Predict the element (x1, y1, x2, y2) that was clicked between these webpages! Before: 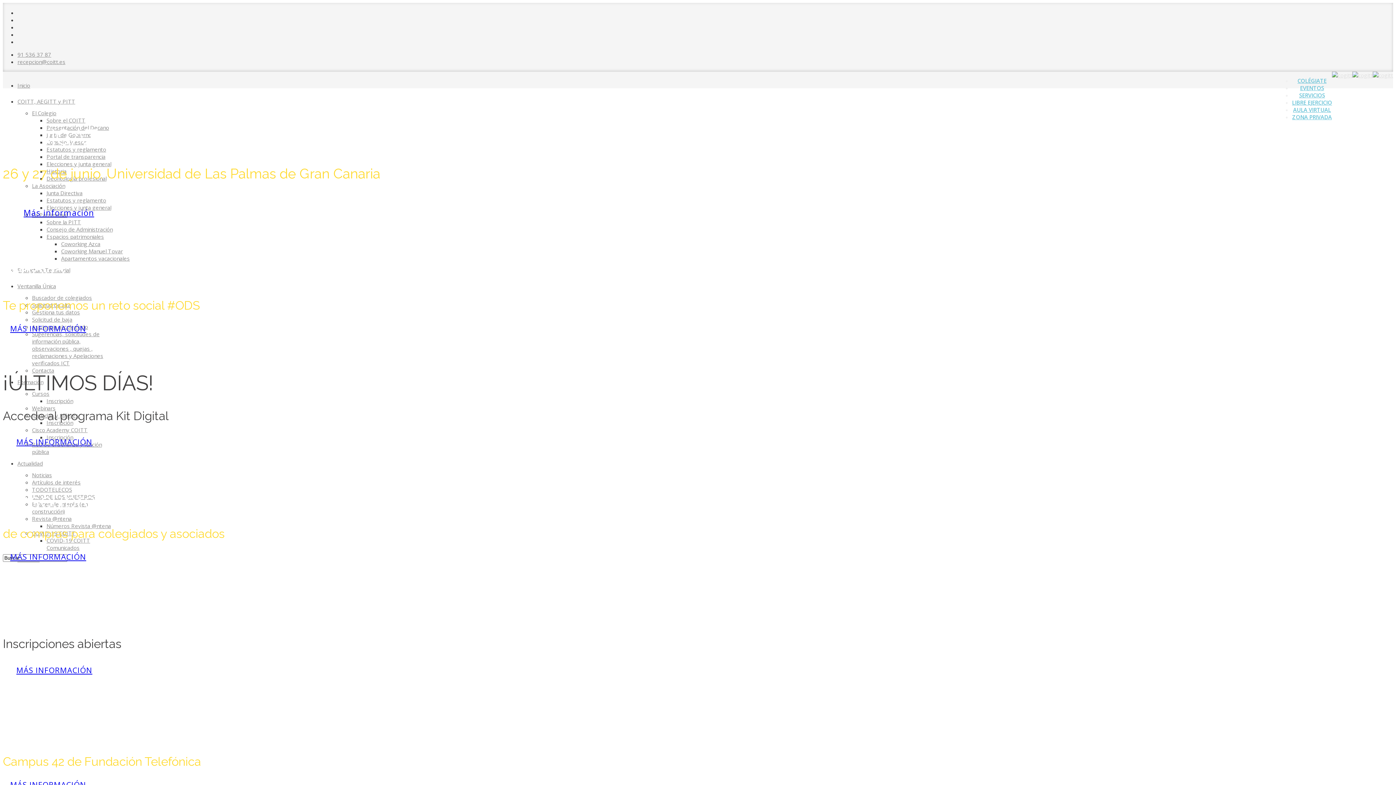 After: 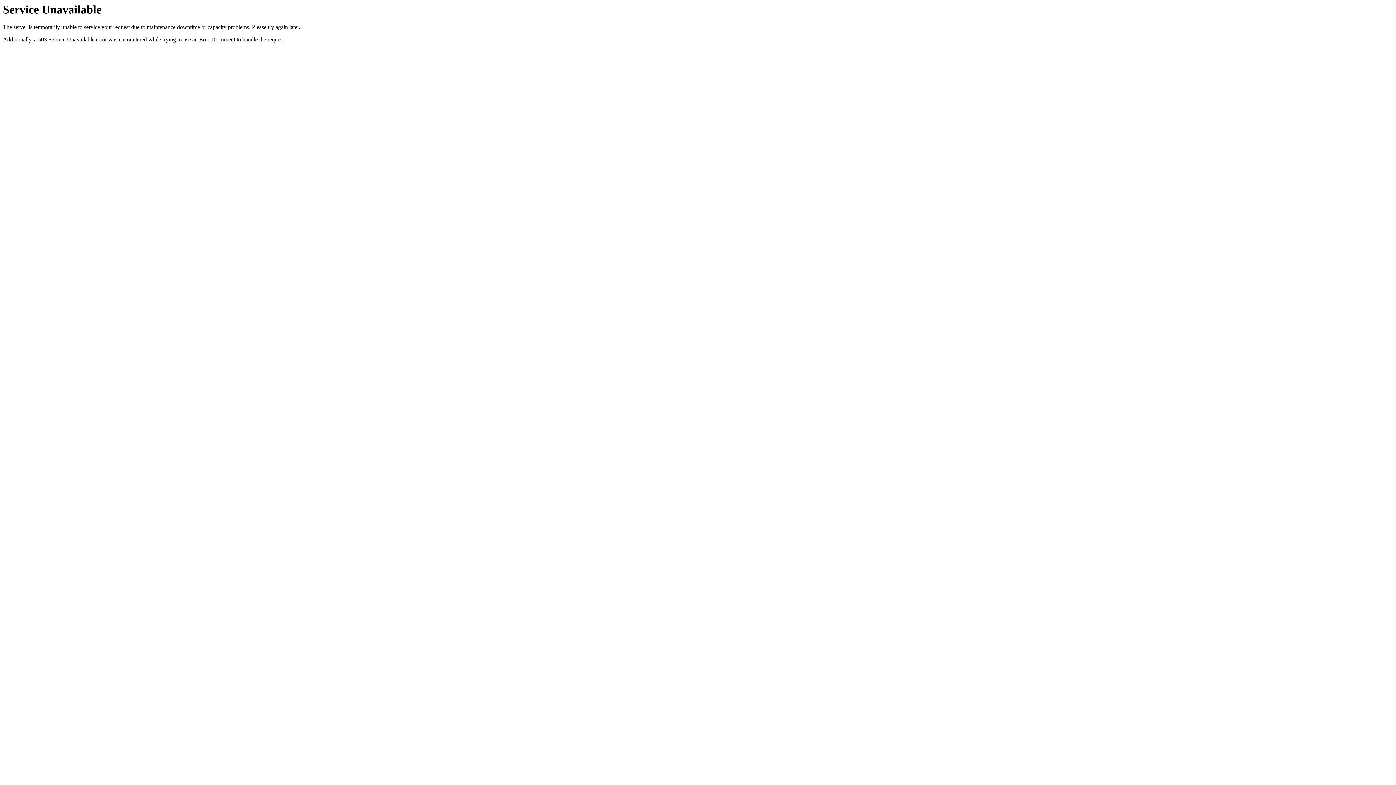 Action: bbox: (2, 320, 93, 337) label: MÁS INFORMACIÓN